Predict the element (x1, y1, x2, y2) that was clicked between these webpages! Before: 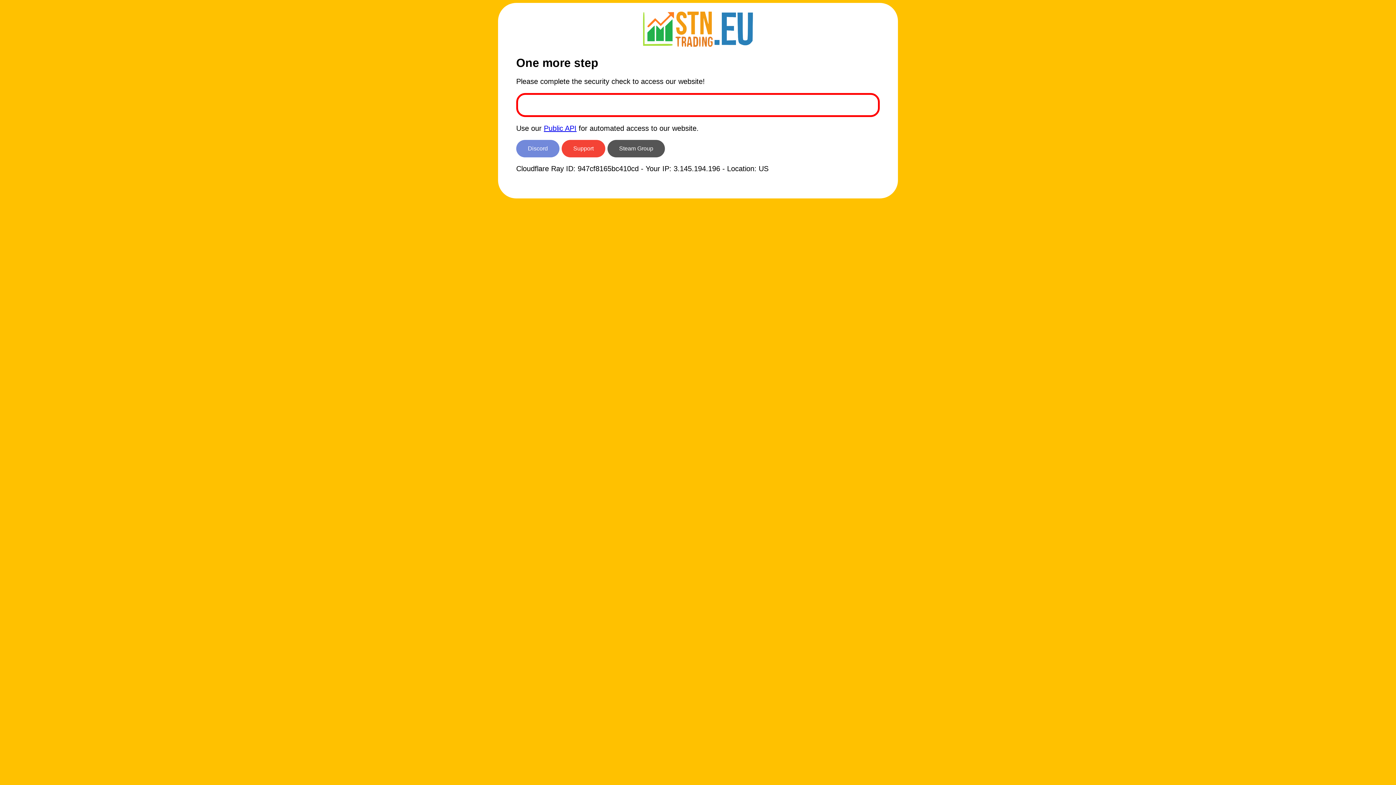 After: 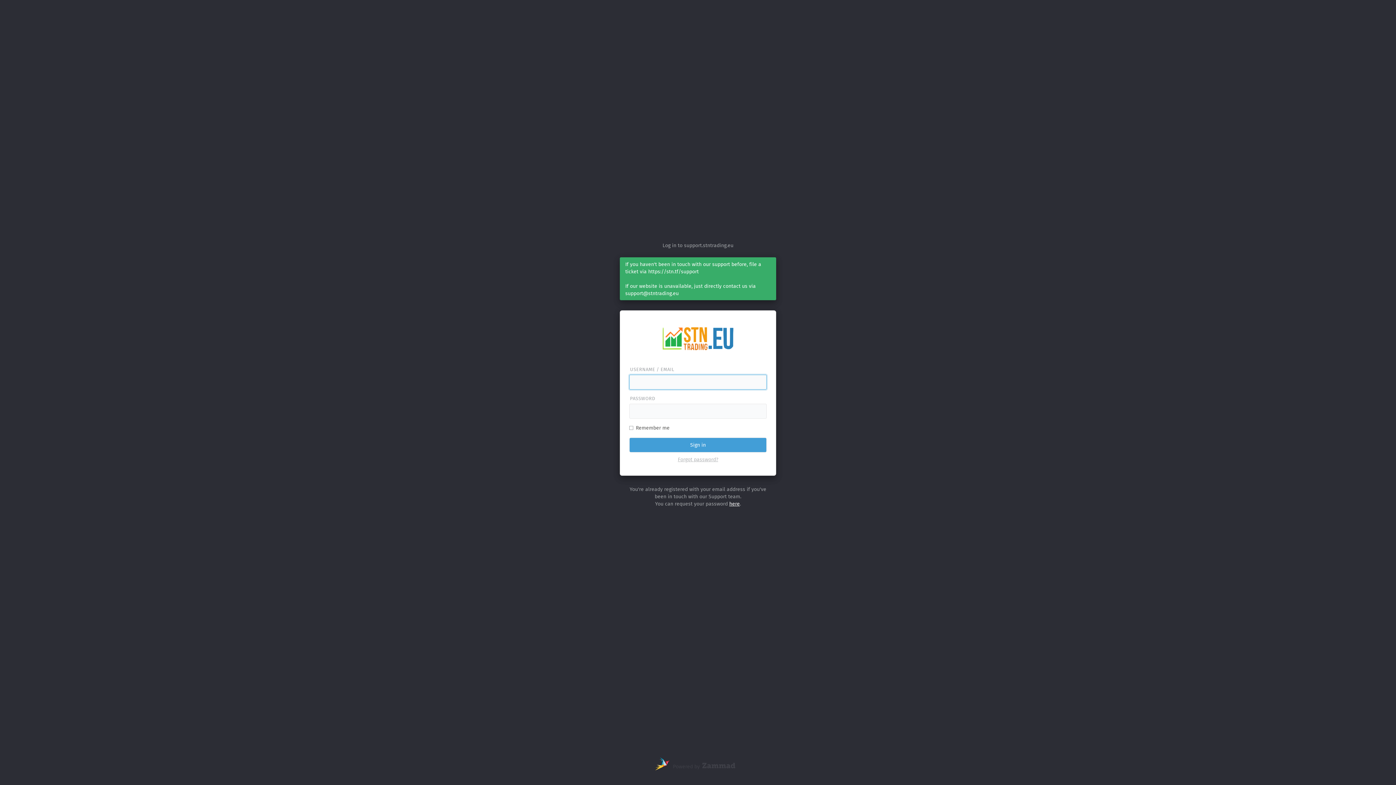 Action: label: Support bbox: (561, 140, 605, 157)